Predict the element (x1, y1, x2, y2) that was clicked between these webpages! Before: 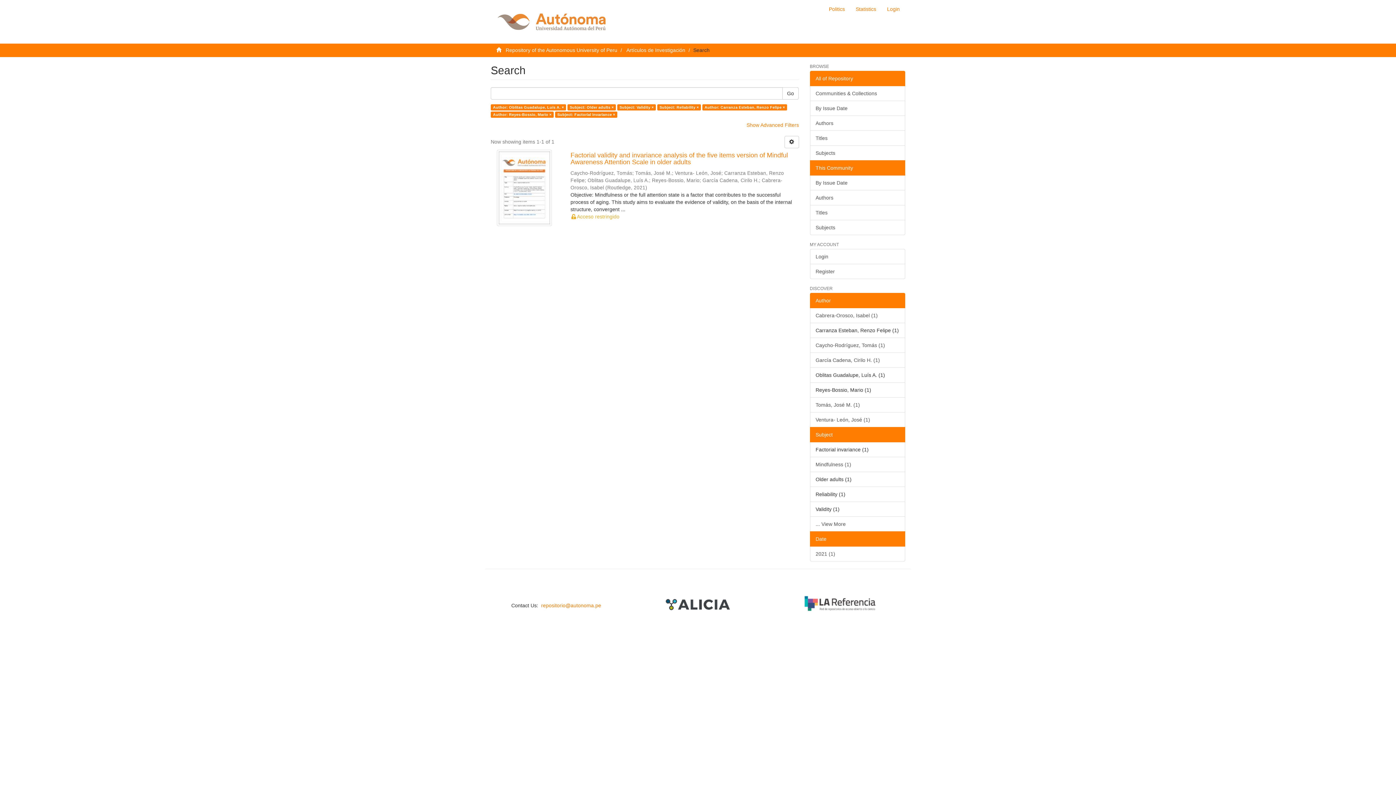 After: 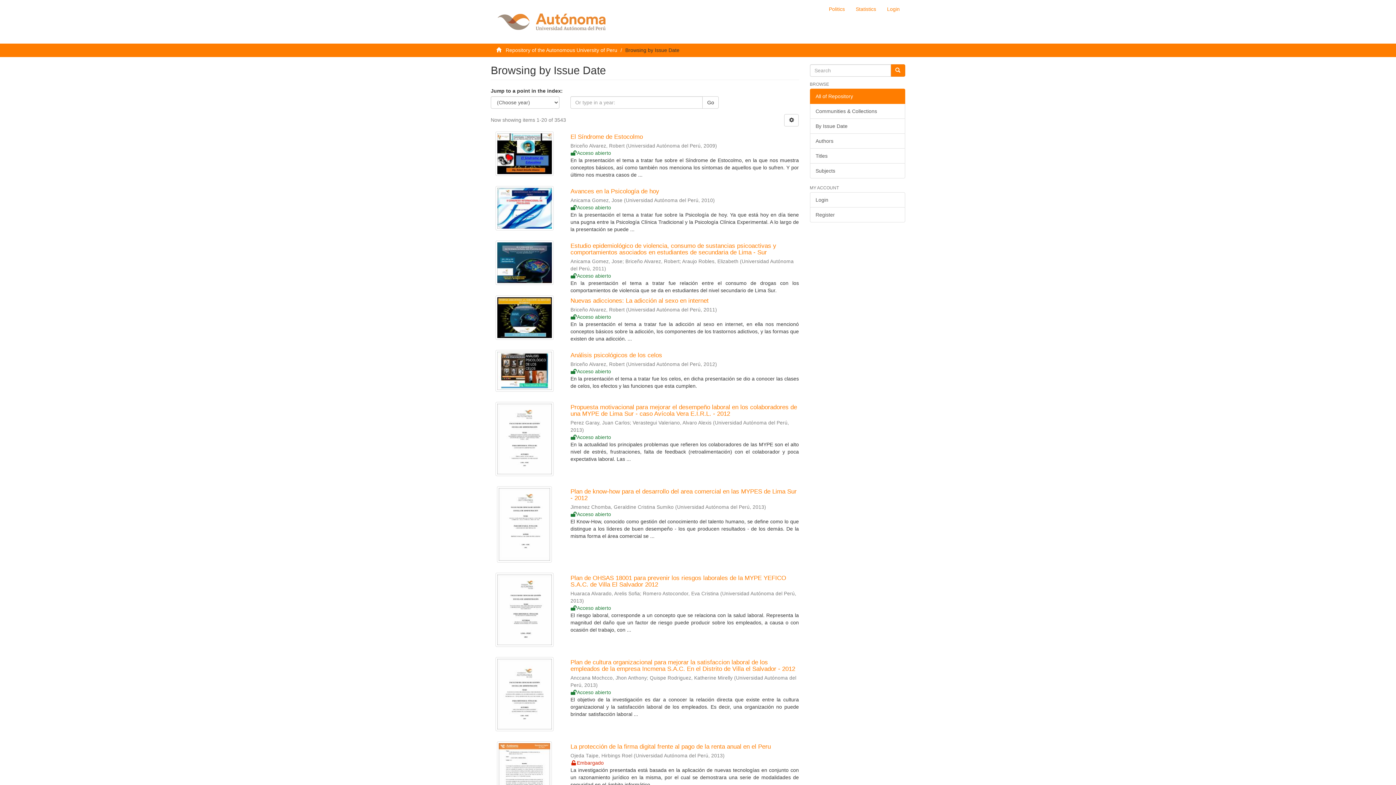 Action: bbox: (810, 100, 905, 116) label: By Issue Date